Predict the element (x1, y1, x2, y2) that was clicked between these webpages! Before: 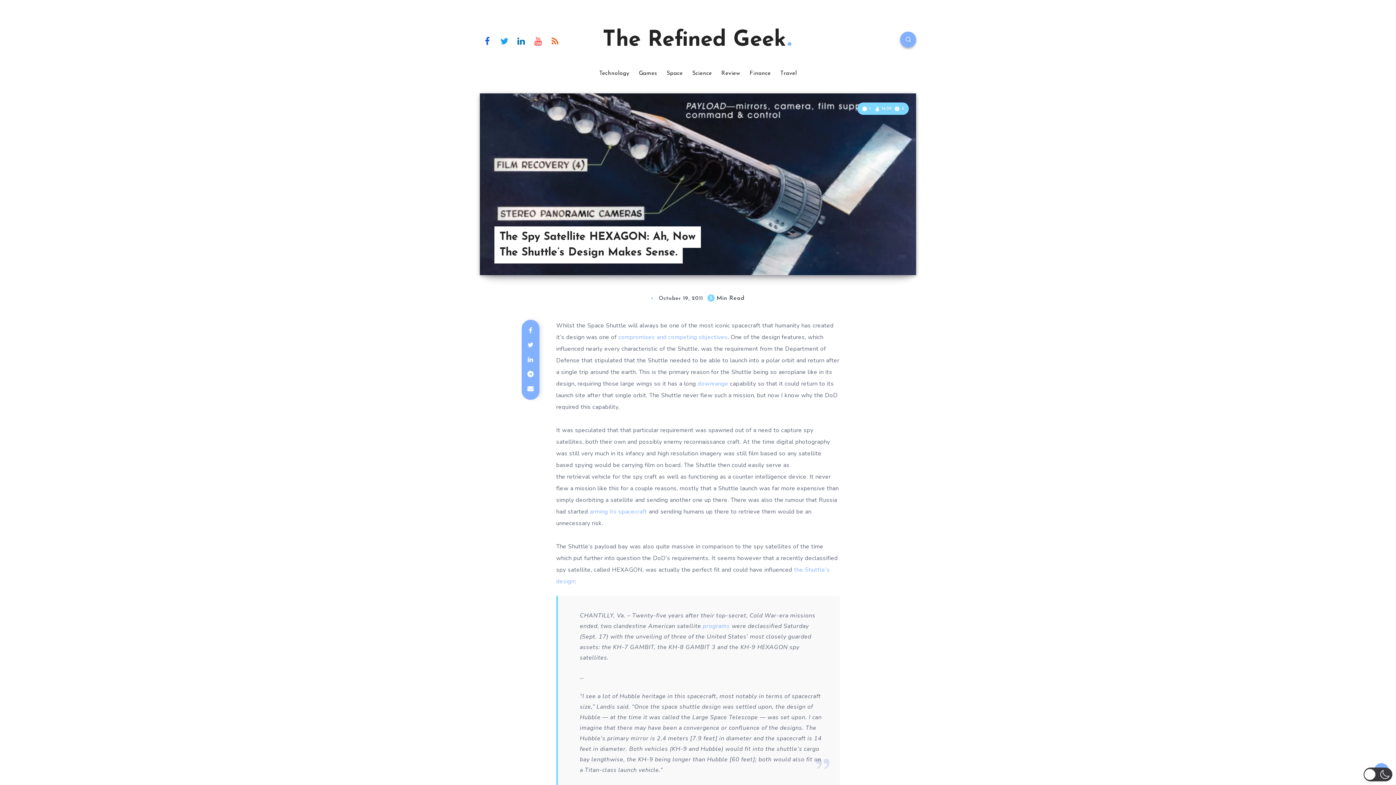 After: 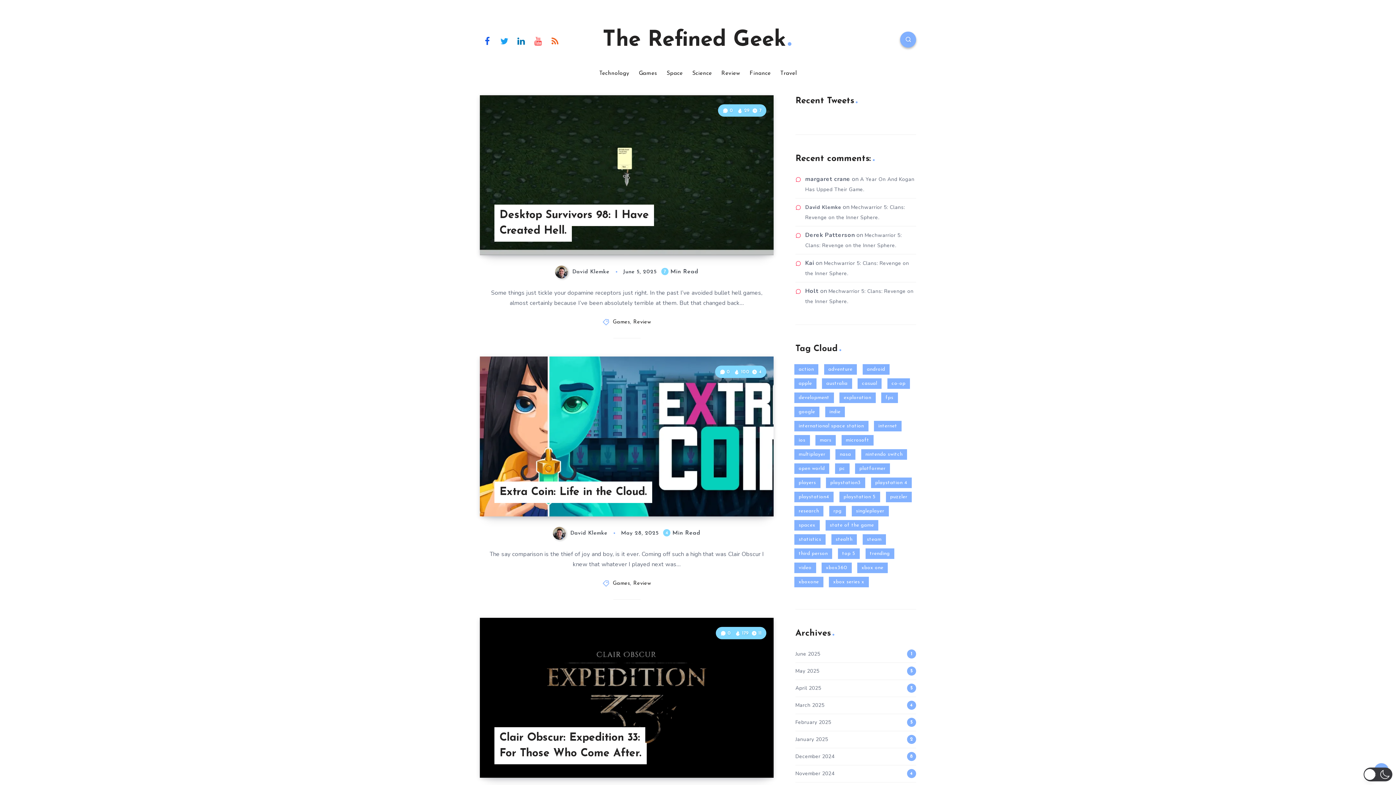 Action: label: The Refined Geek bbox: (602, 27, 793, 53)